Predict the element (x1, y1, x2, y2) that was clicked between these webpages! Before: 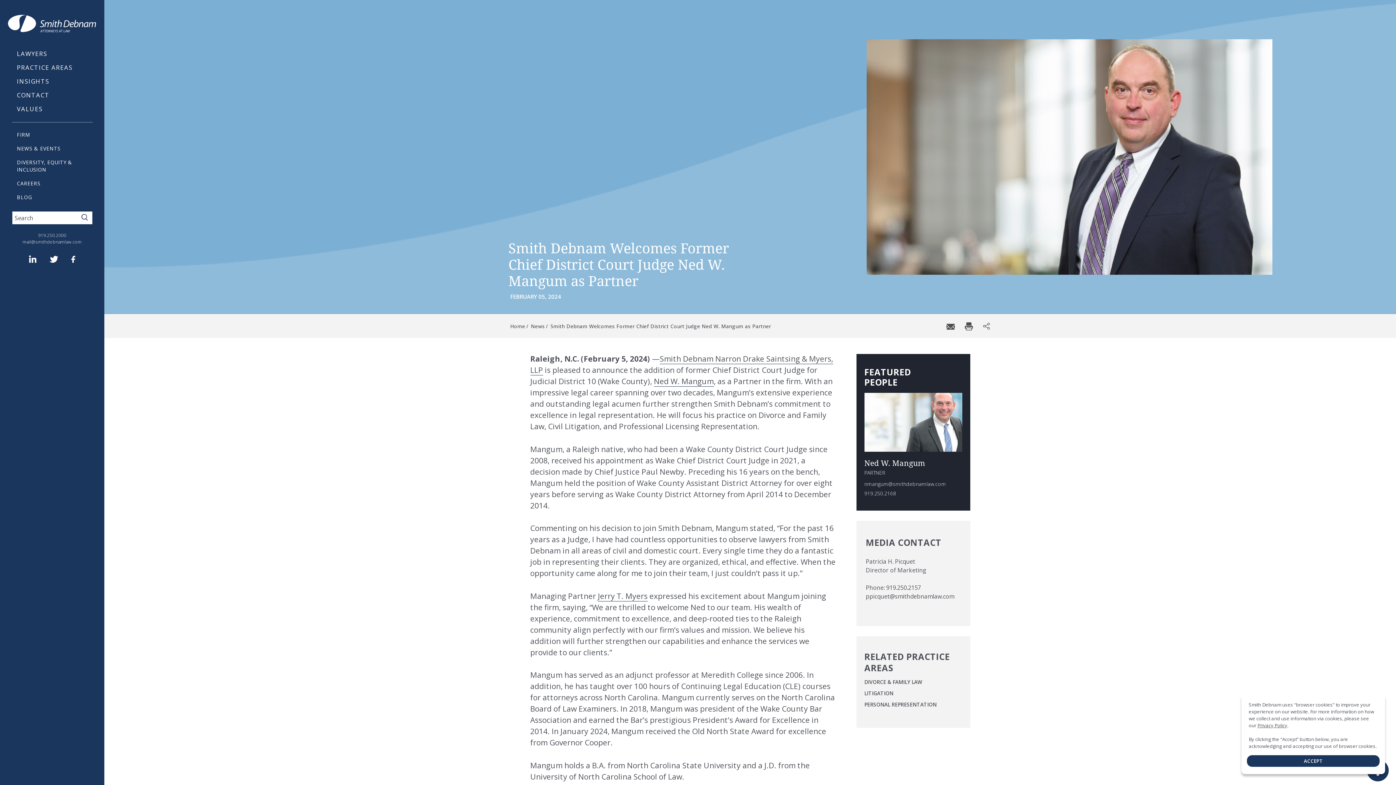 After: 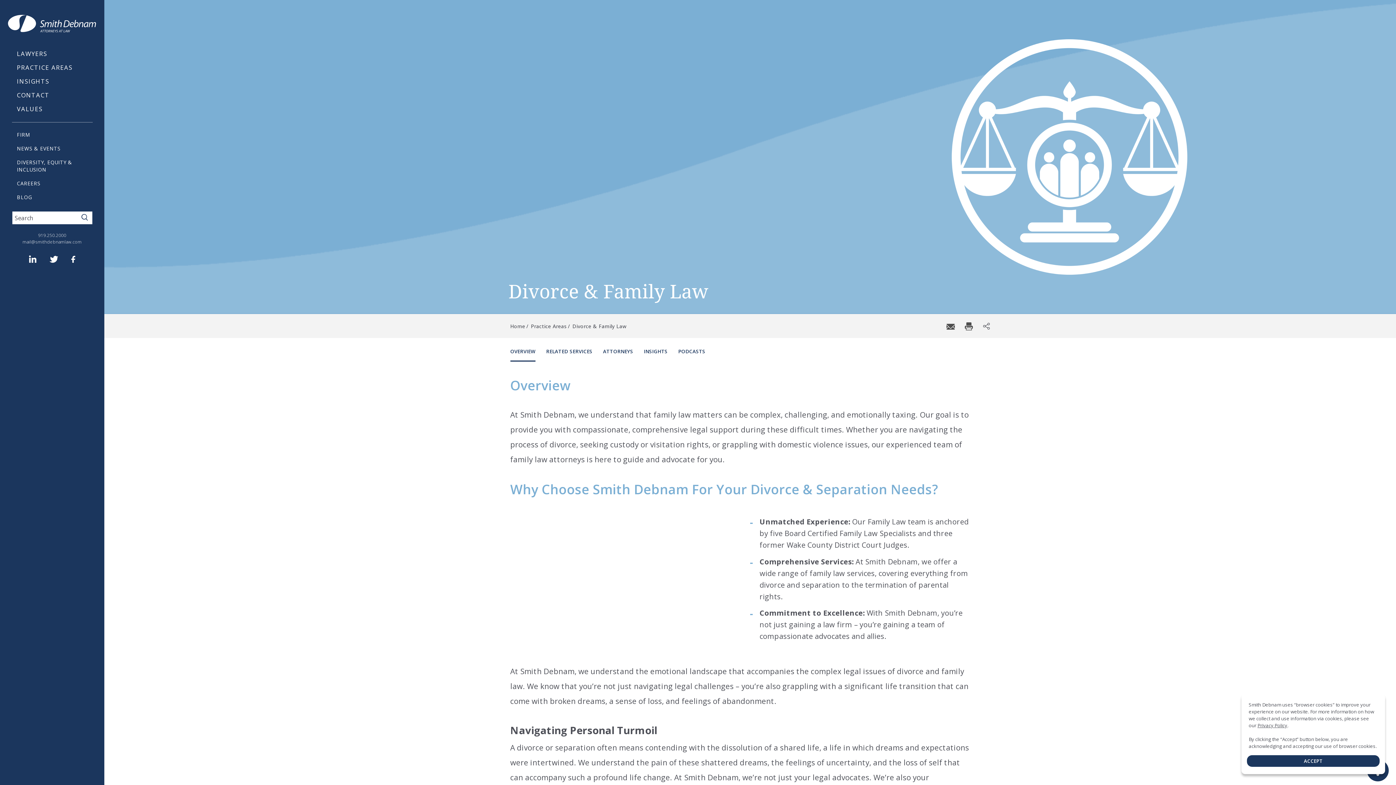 Action: label: DIVORCE & FAMILY LAW bbox: (864, 678, 922, 686)